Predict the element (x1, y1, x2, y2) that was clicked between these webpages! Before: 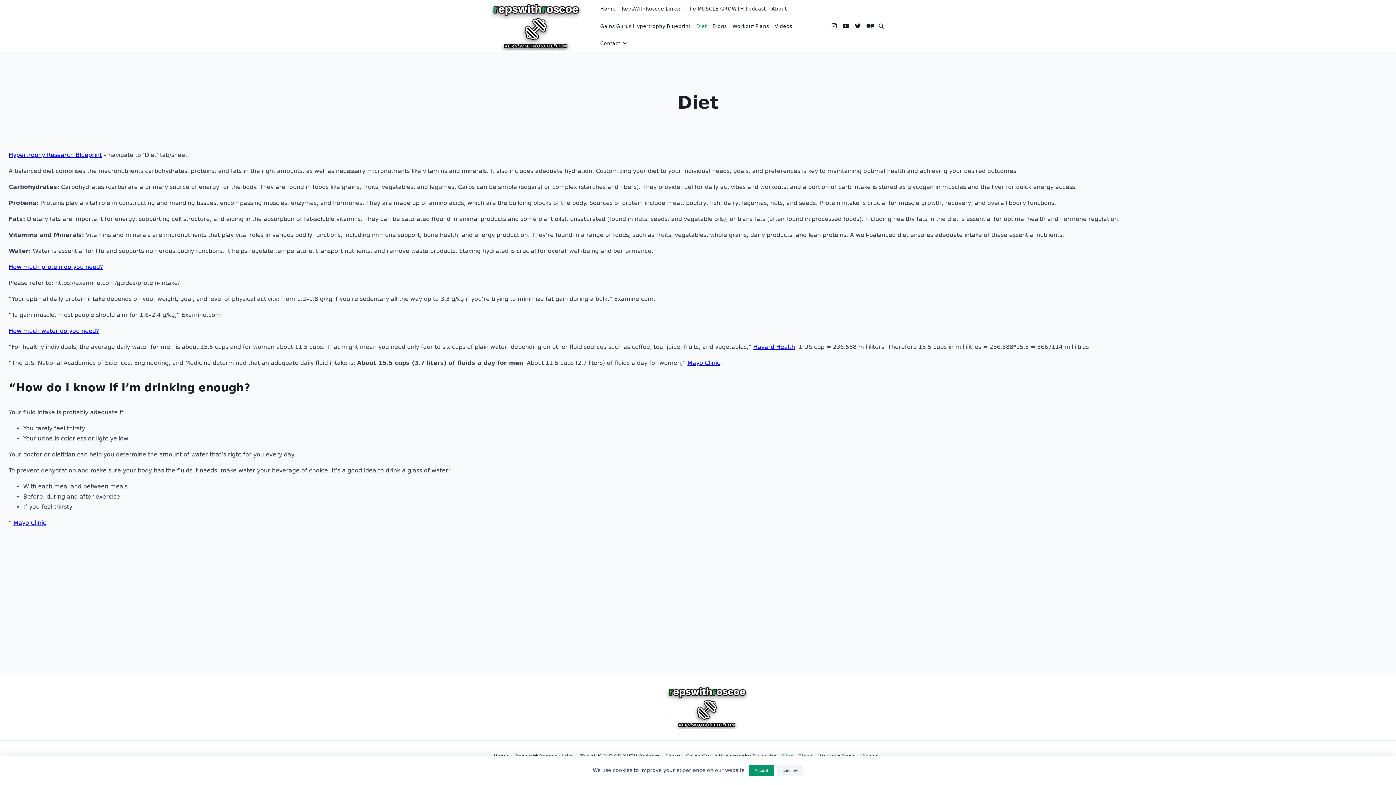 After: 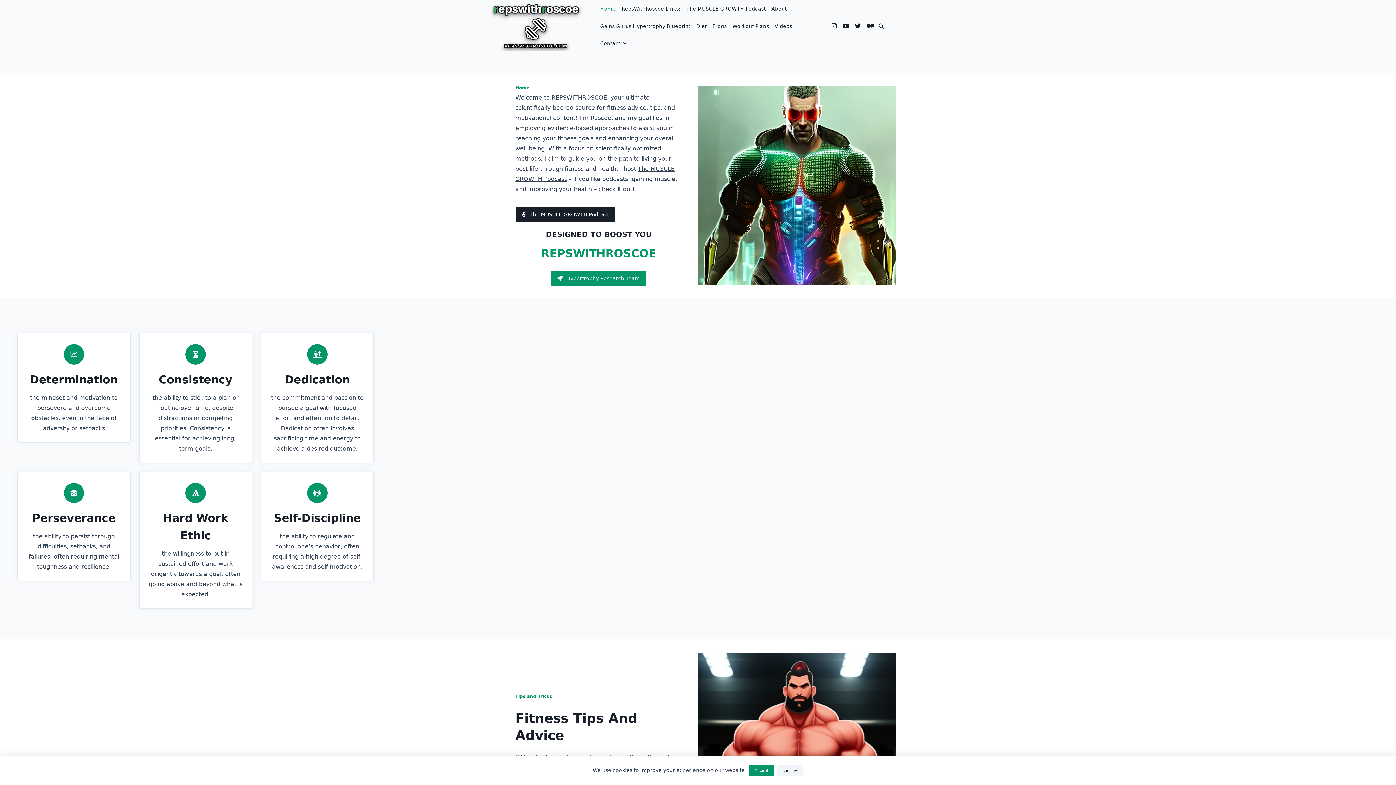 Action: bbox: (490, 0, 581, 52)